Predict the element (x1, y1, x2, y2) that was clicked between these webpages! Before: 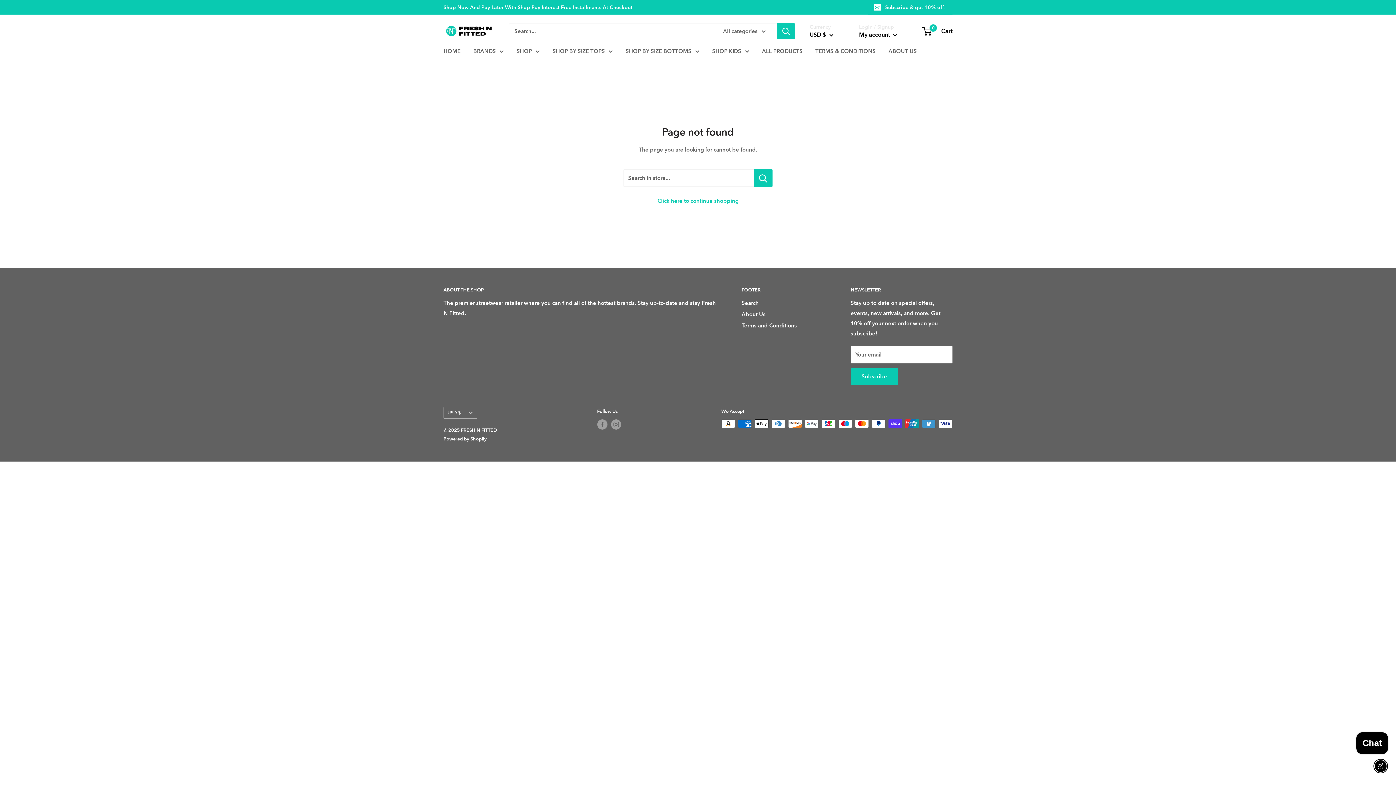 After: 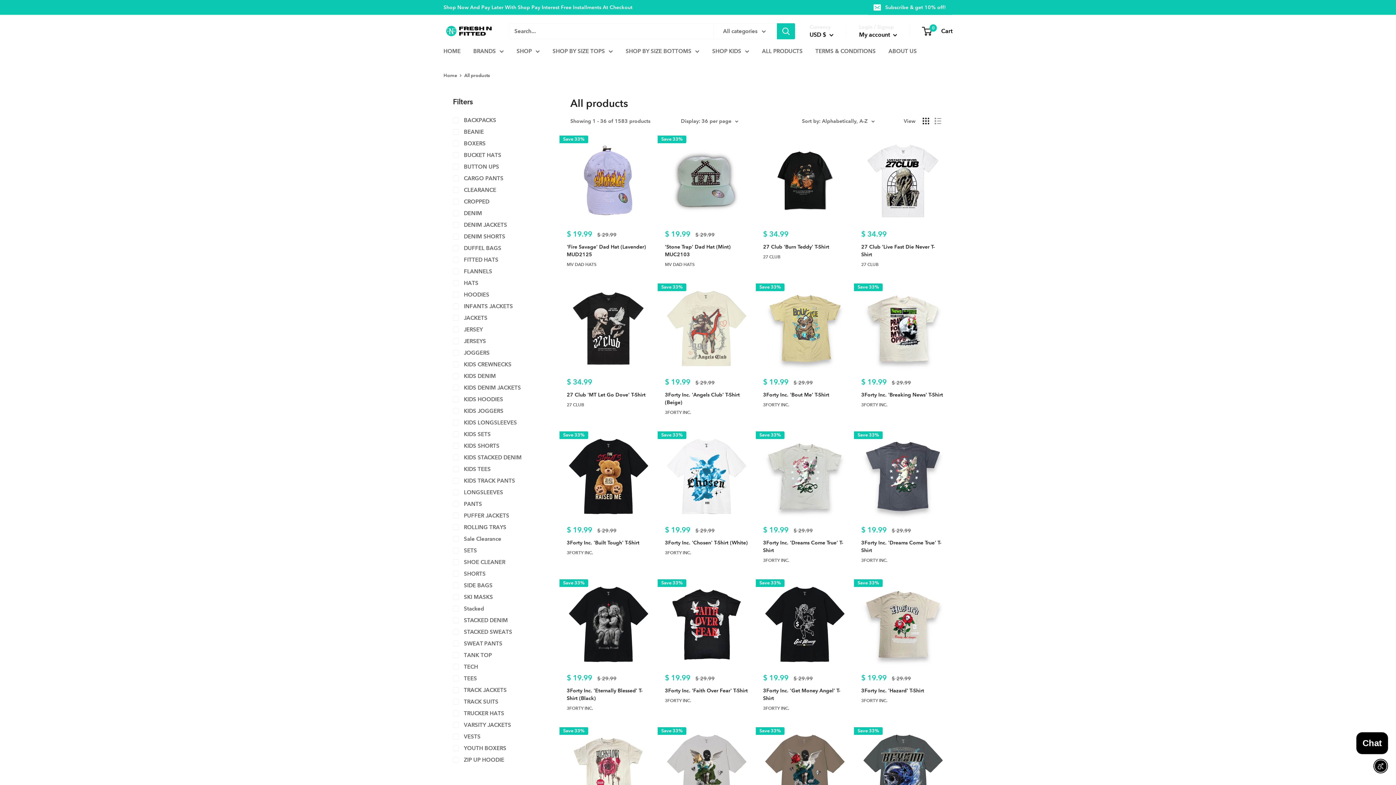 Action: bbox: (762, 46, 802, 56) label: ALL PRODUCTS